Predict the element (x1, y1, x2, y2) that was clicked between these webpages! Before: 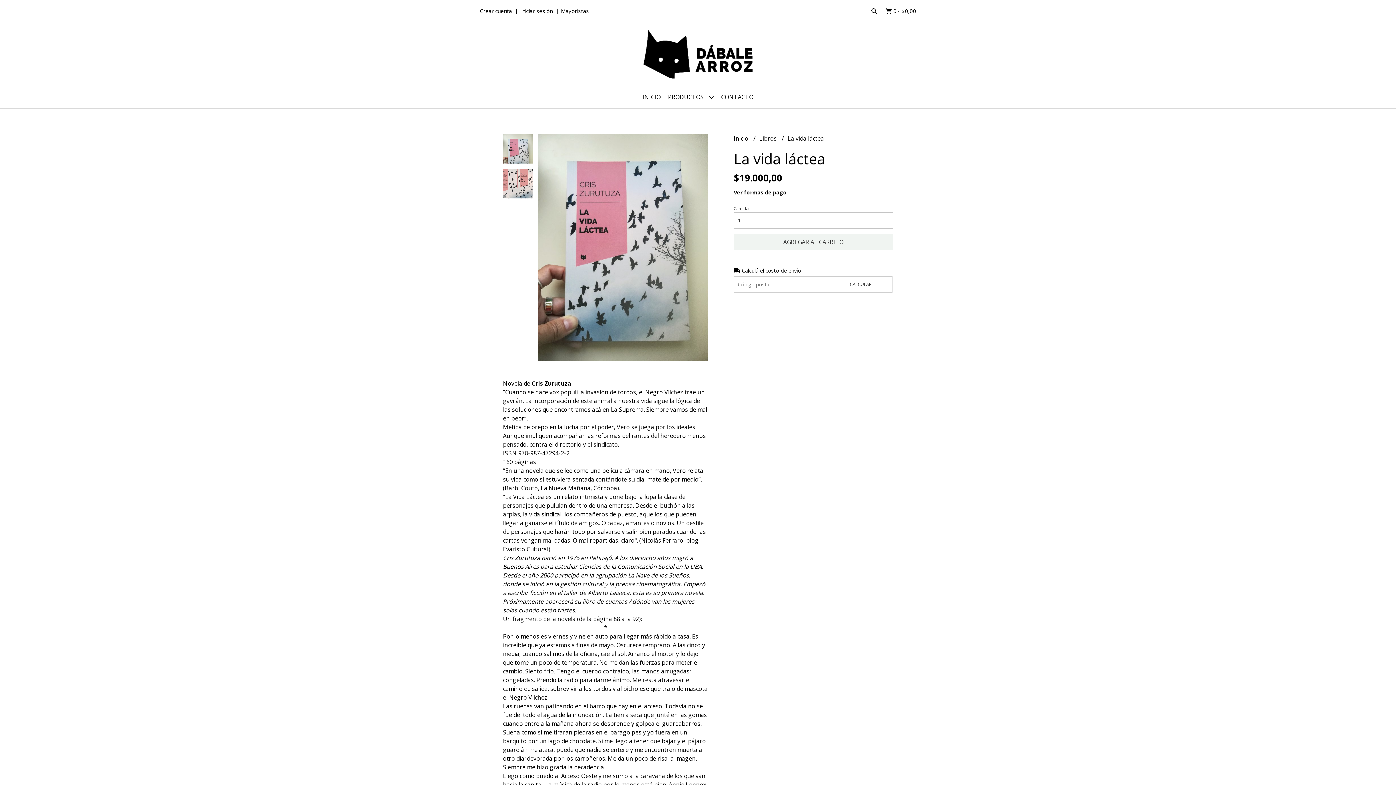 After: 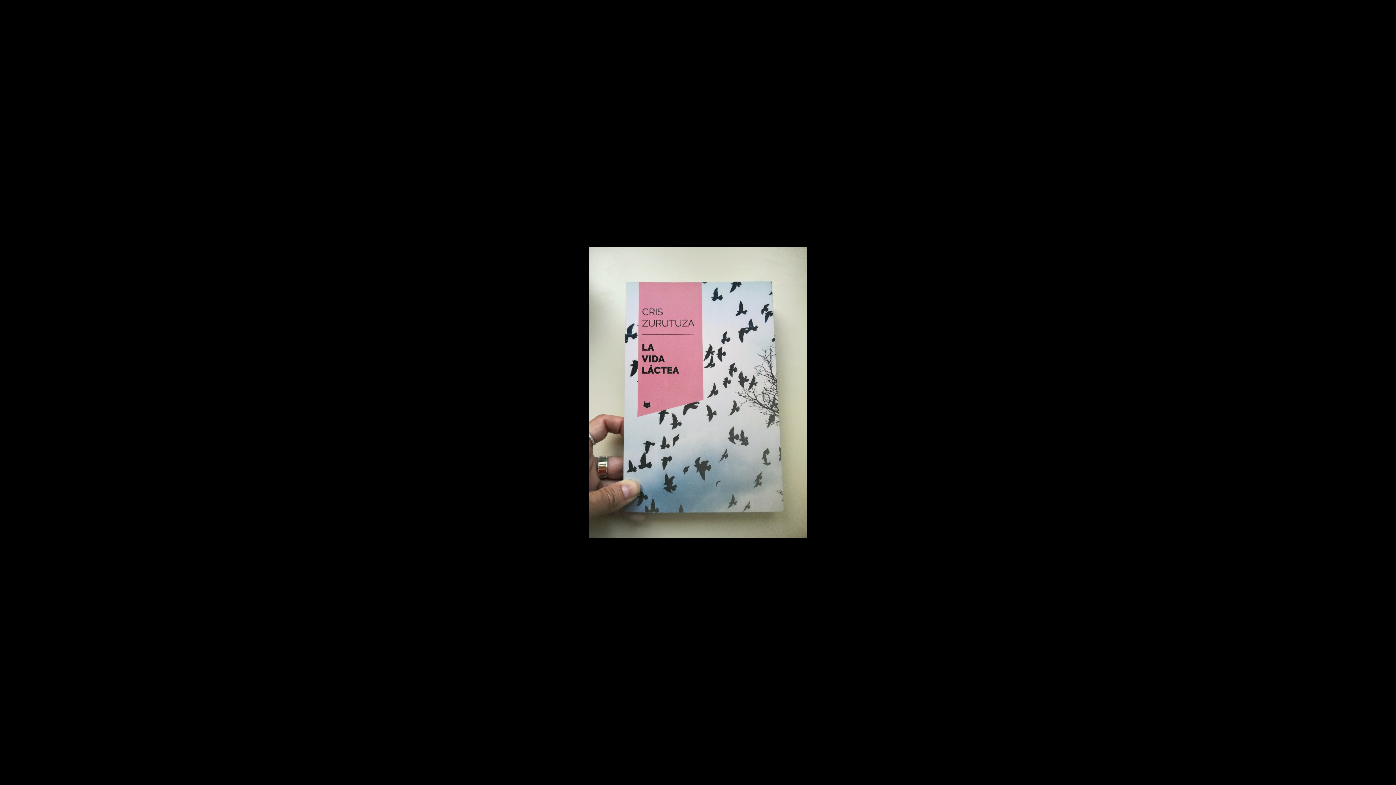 Action: bbox: (538, 134, 708, 361)